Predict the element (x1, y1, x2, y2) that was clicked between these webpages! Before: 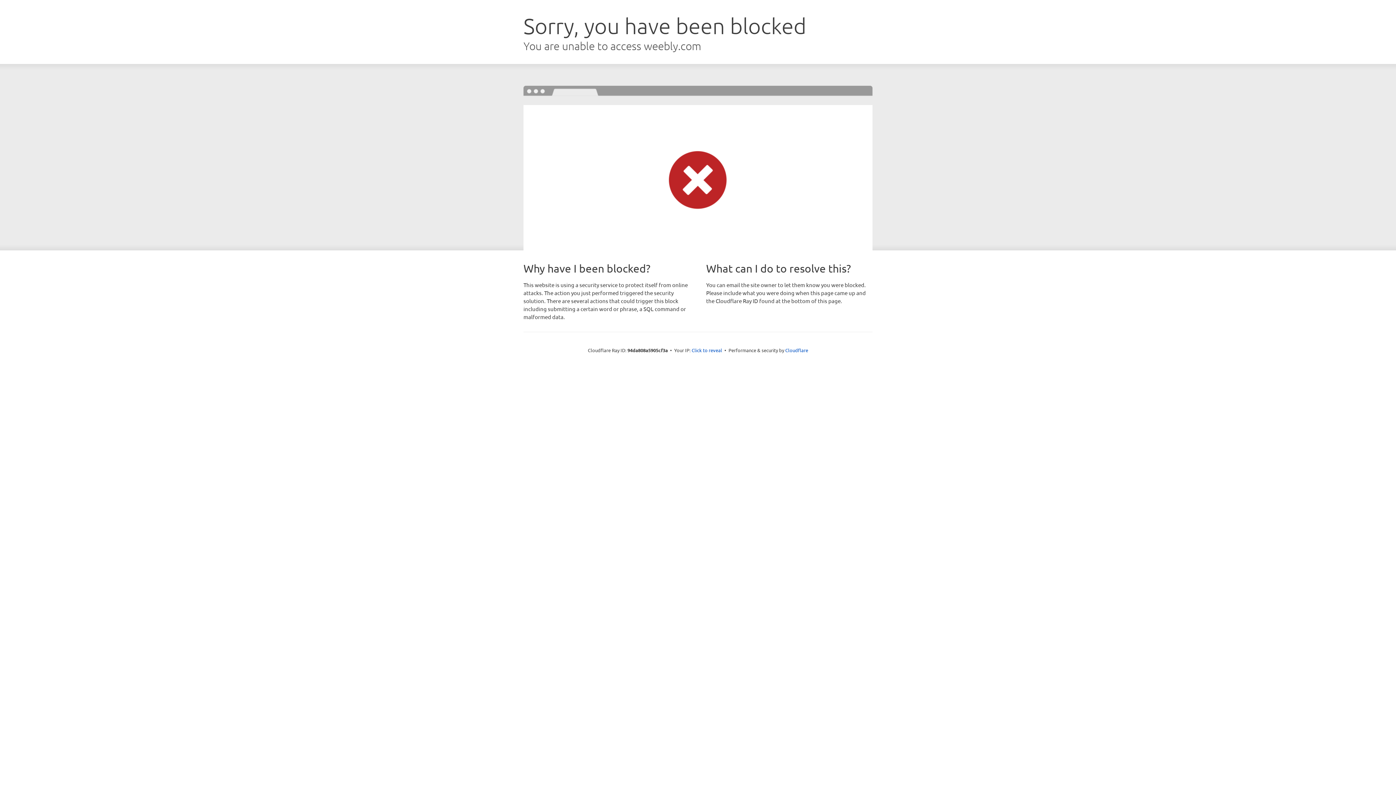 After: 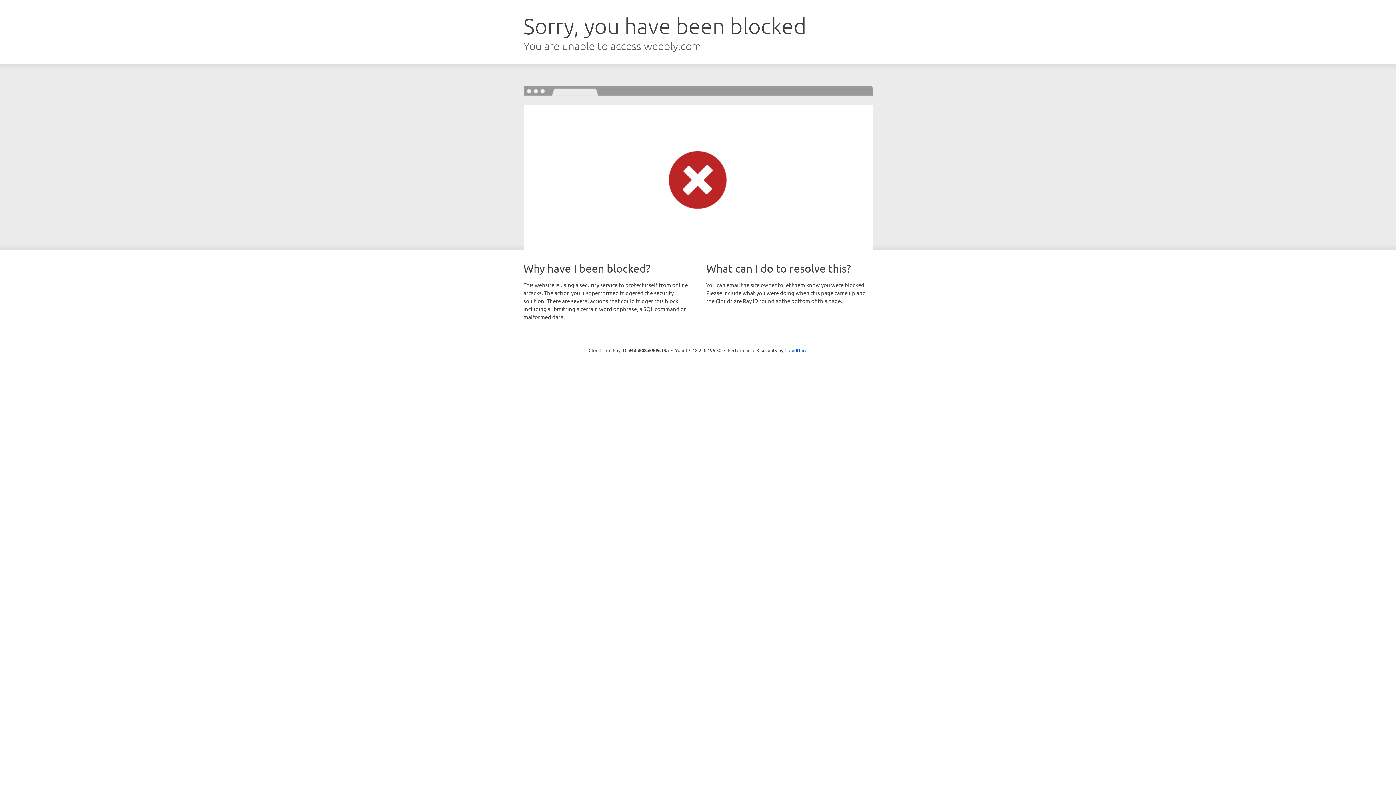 Action: label: Click to reveal bbox: (691, 346, 722, 353)